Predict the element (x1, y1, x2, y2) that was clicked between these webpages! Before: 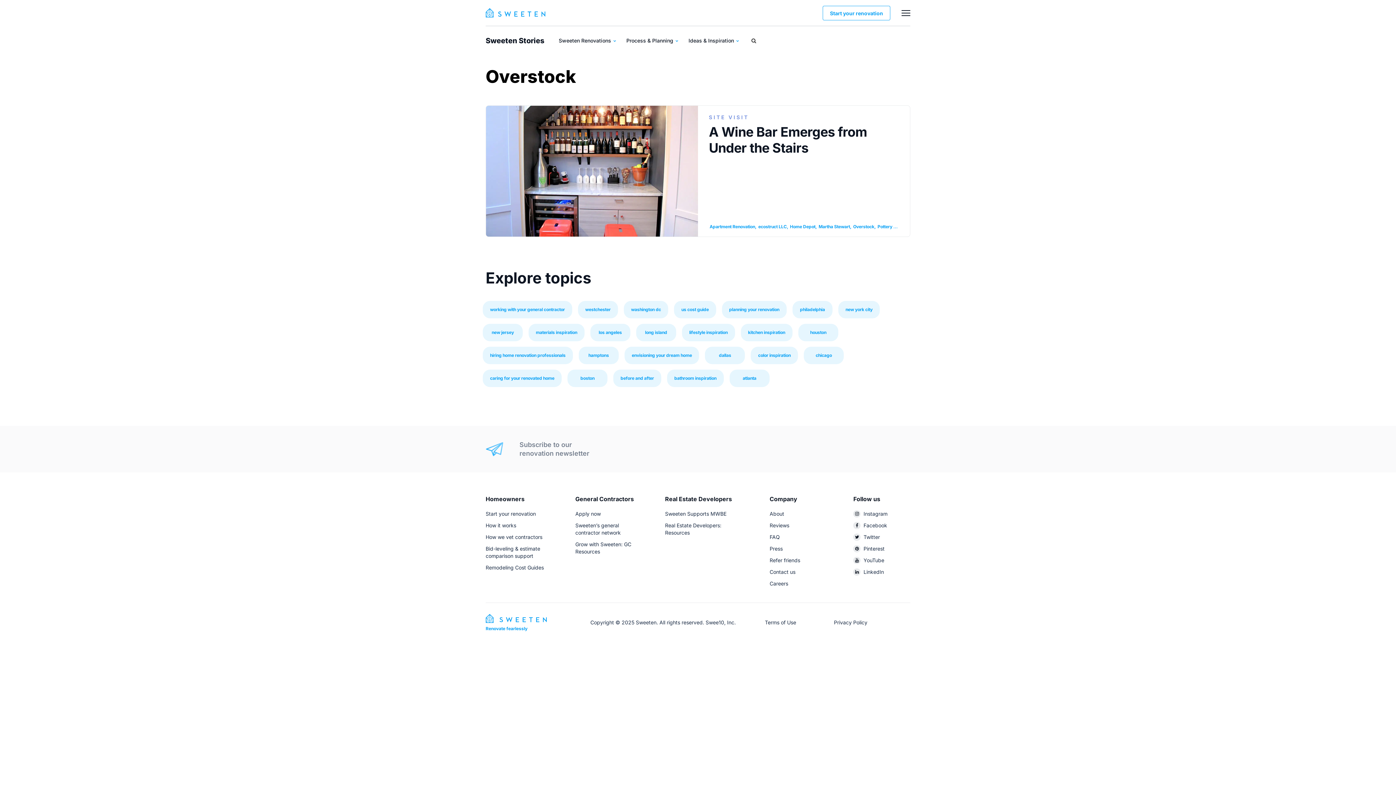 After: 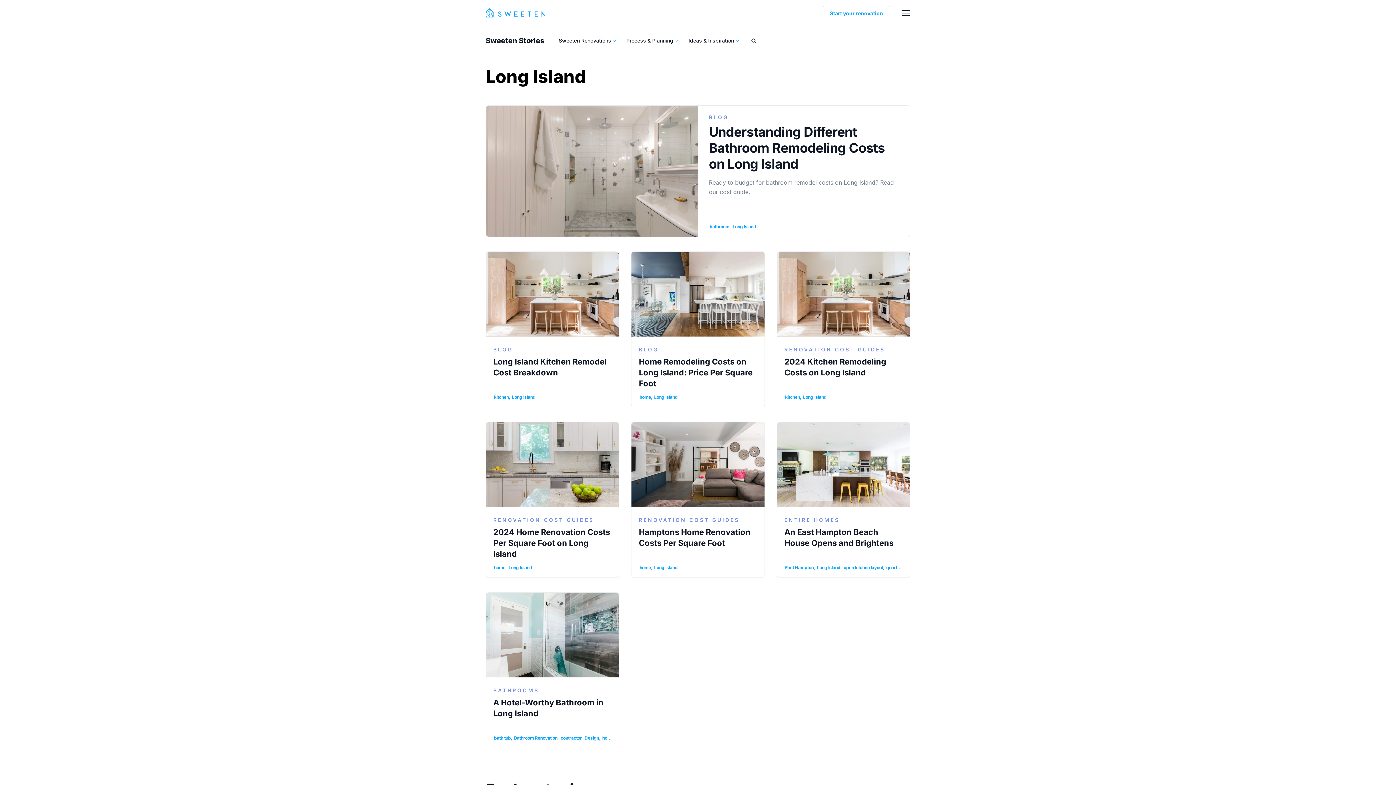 Action: label: long island bbox: (636, 324, 676, 341)